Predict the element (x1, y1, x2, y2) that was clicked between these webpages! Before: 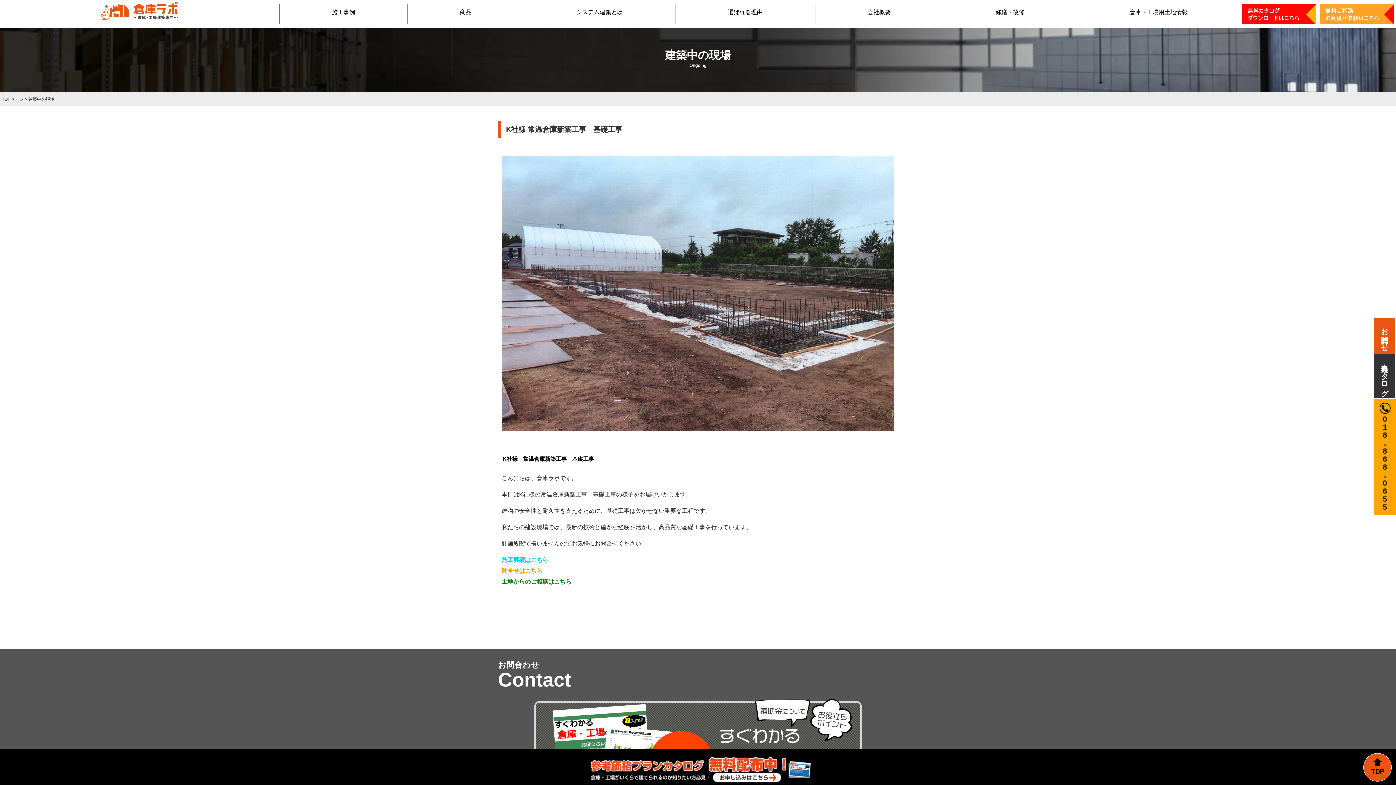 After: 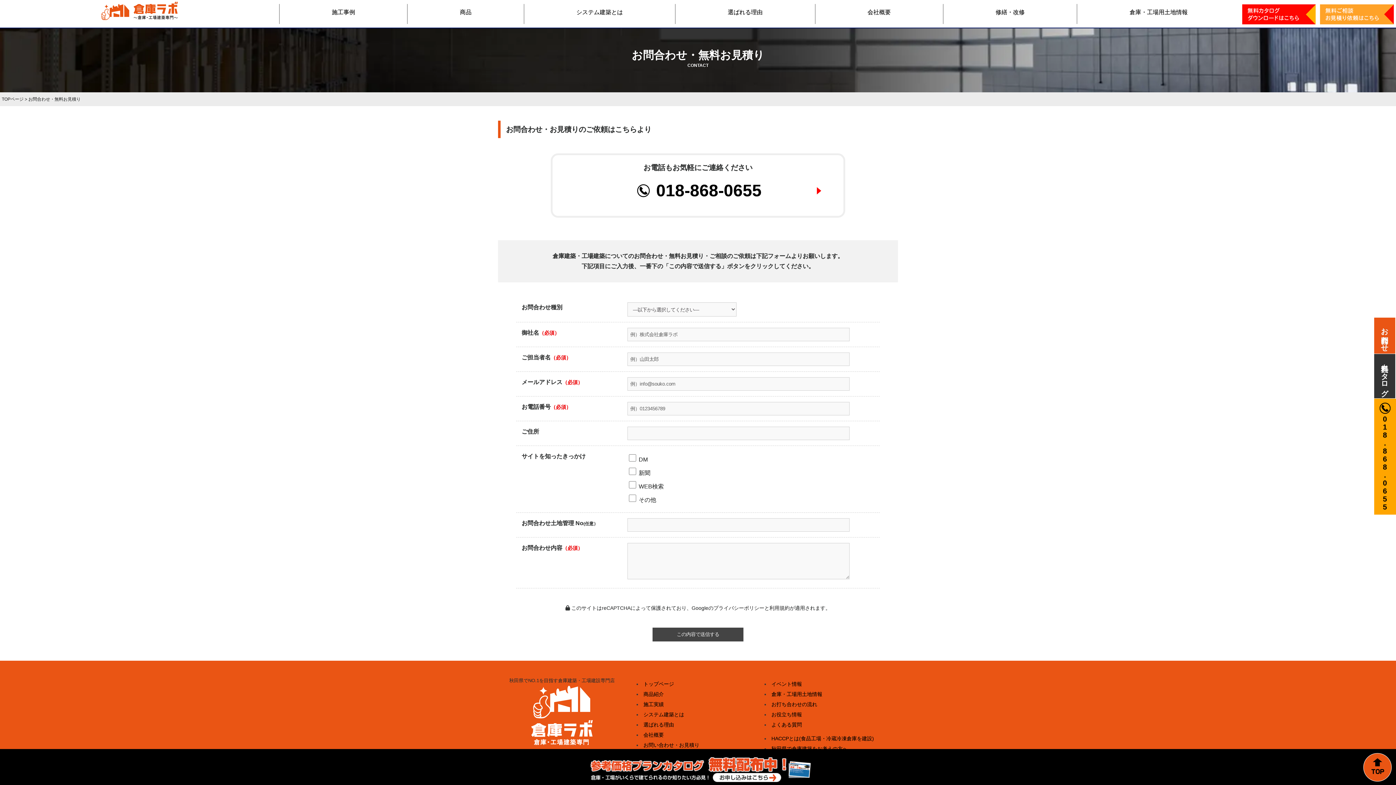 Action: label: 問合せはこちら bbox: (501, 568, 542, 574)